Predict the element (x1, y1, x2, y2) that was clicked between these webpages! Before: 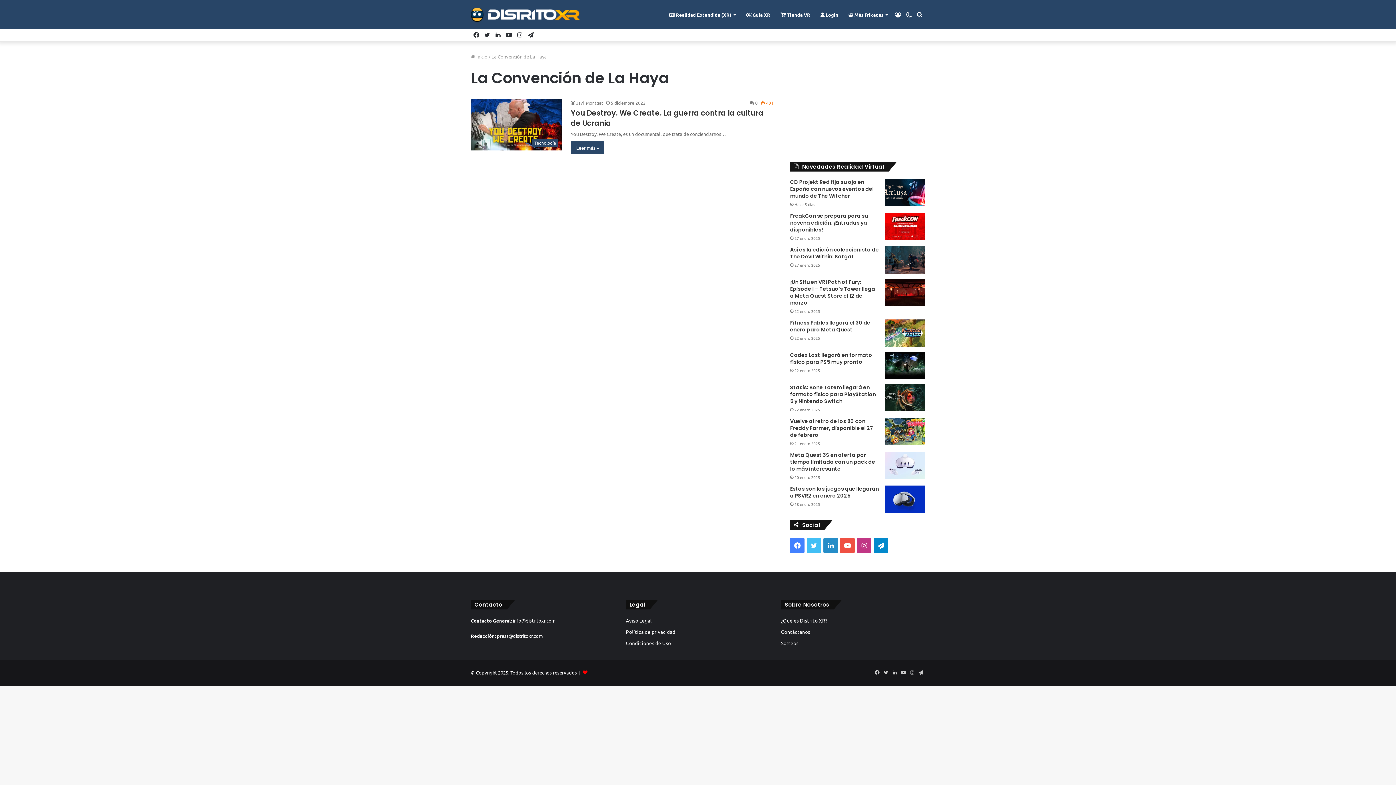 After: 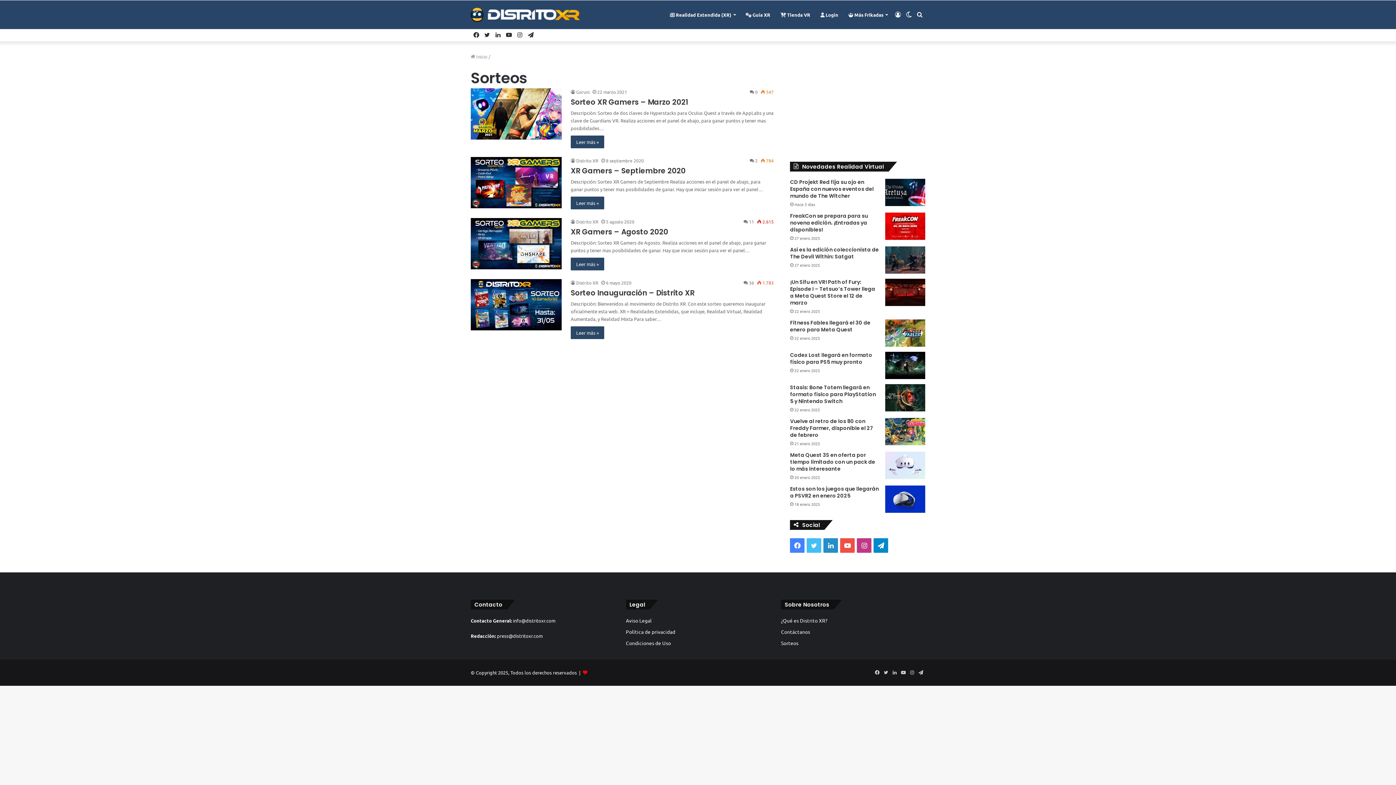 Action: label: Sorteos bbox: (781, 640, 798, 646)